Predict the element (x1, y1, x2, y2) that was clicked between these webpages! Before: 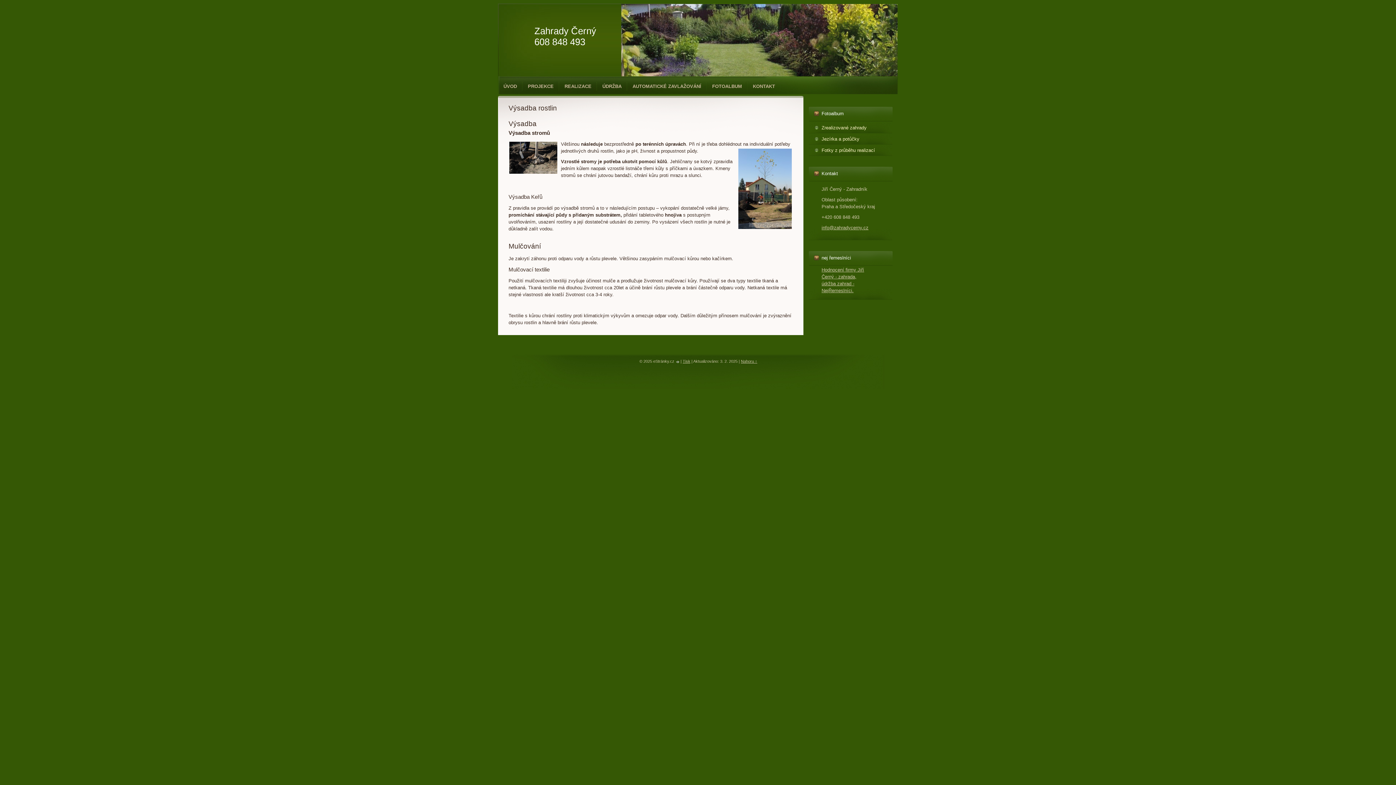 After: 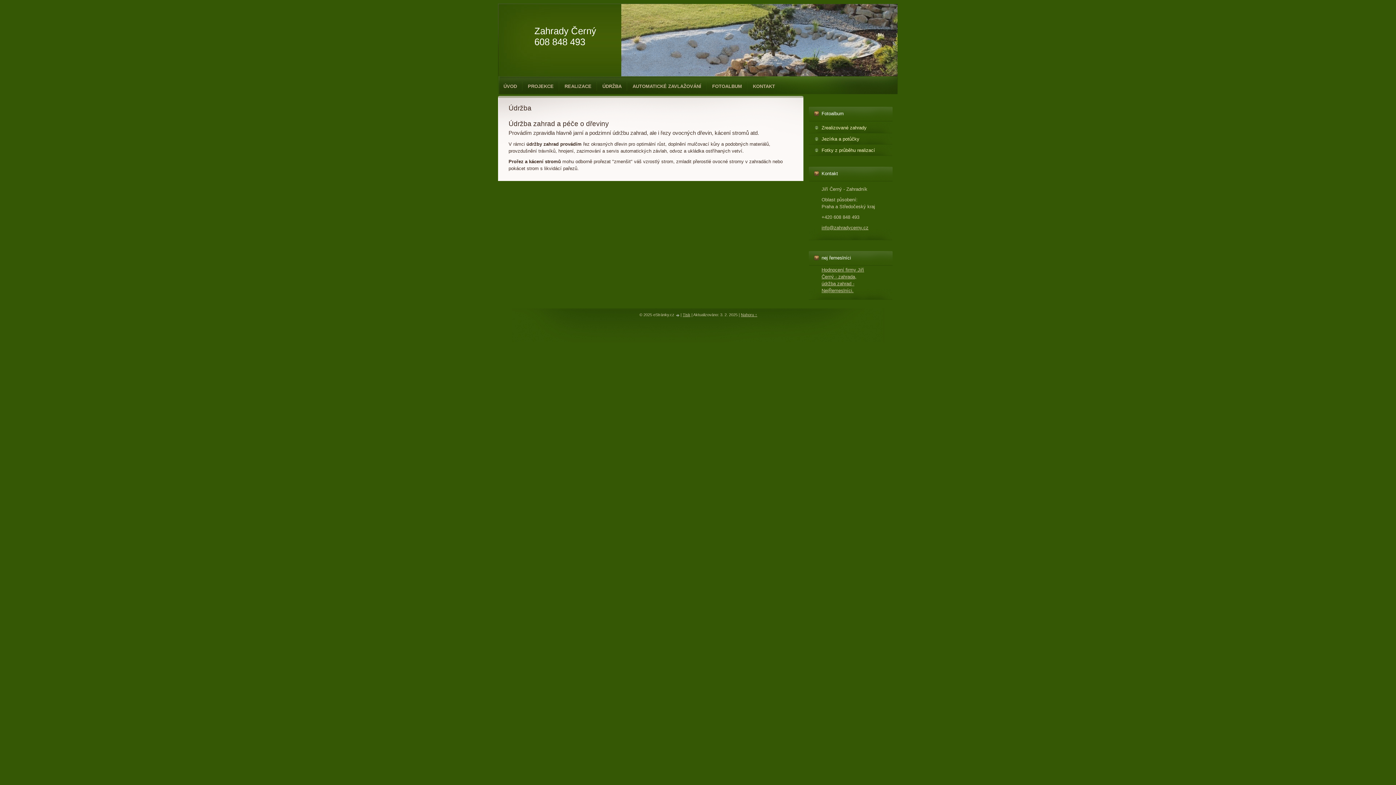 Action: label: ÚDRŽBA bbox: (597, 78, 627, 94)